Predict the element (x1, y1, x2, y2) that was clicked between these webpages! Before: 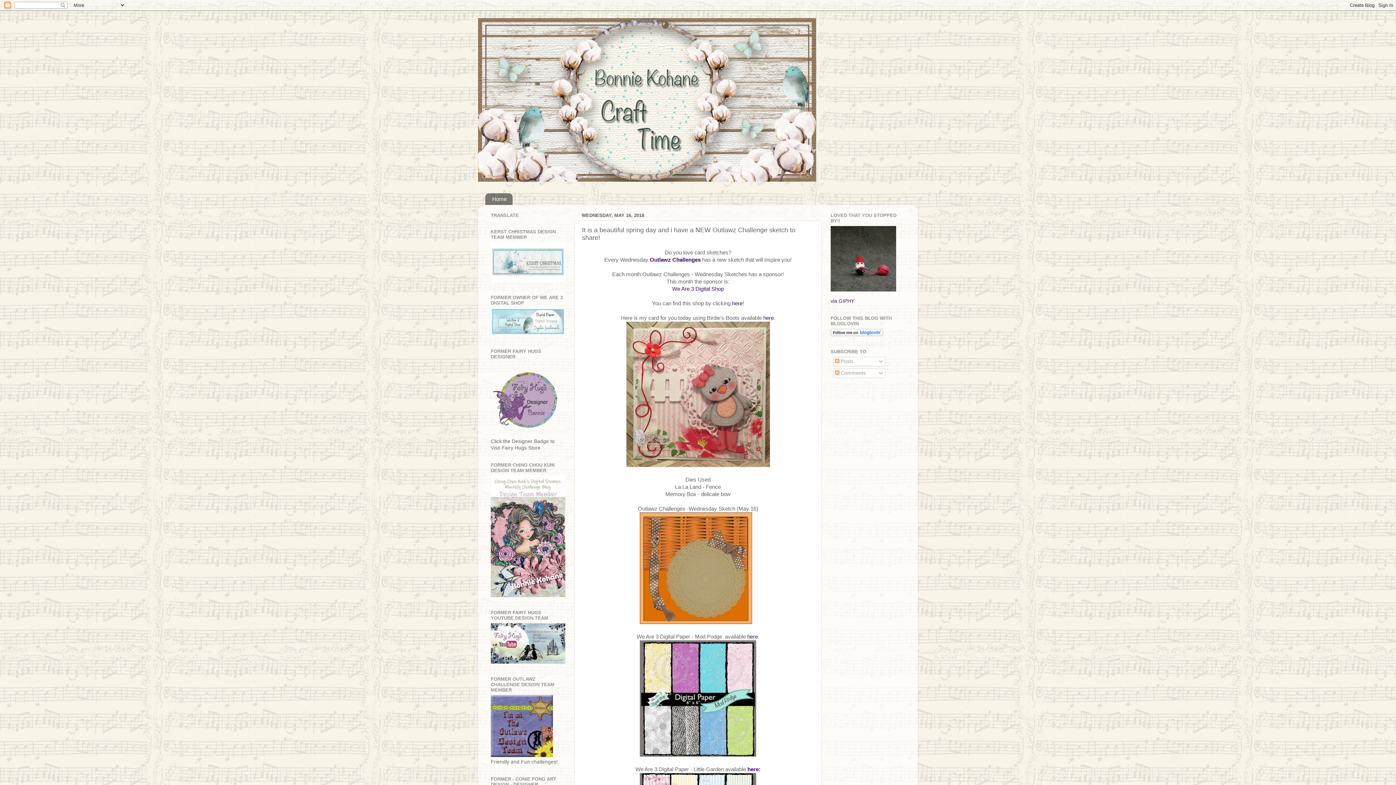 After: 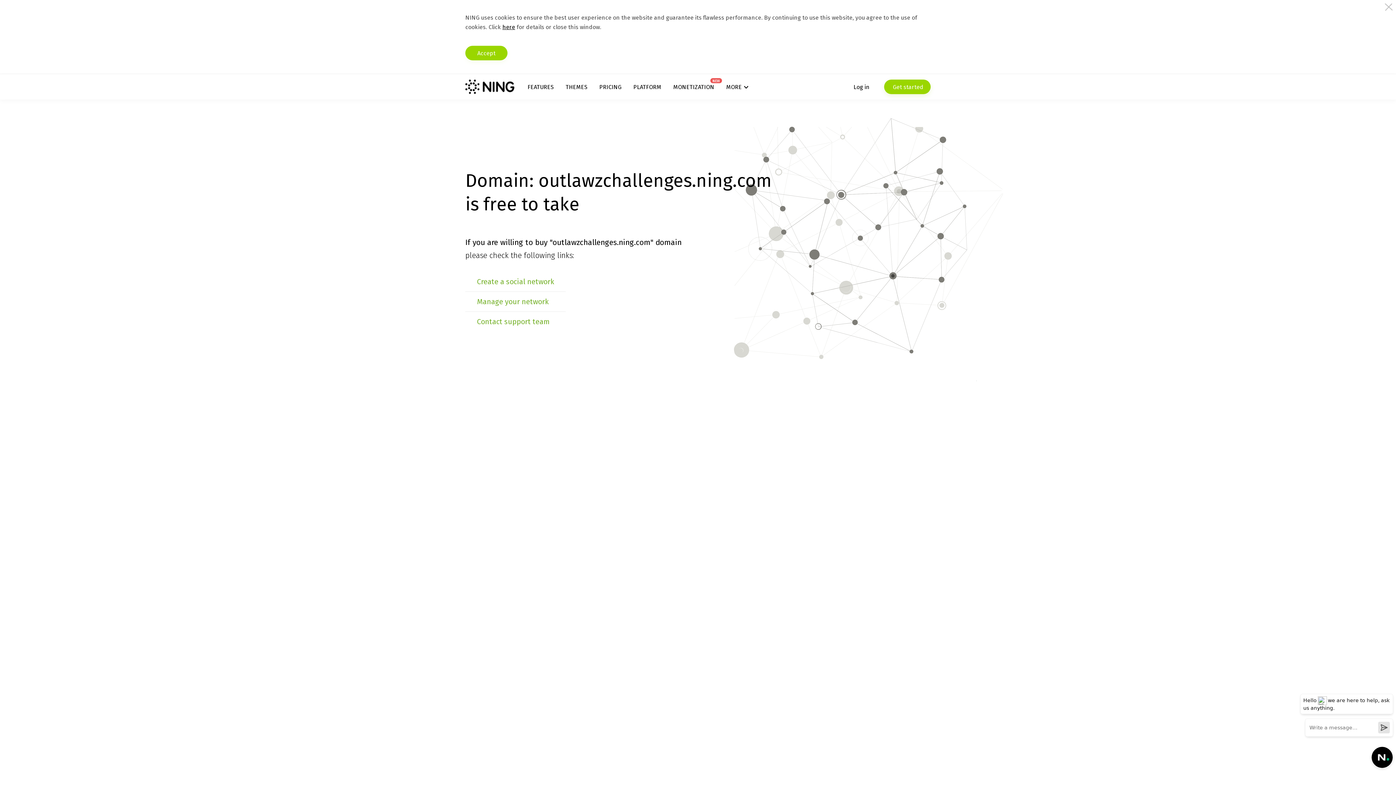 Action: bbox: (490, 753, 553, 758)